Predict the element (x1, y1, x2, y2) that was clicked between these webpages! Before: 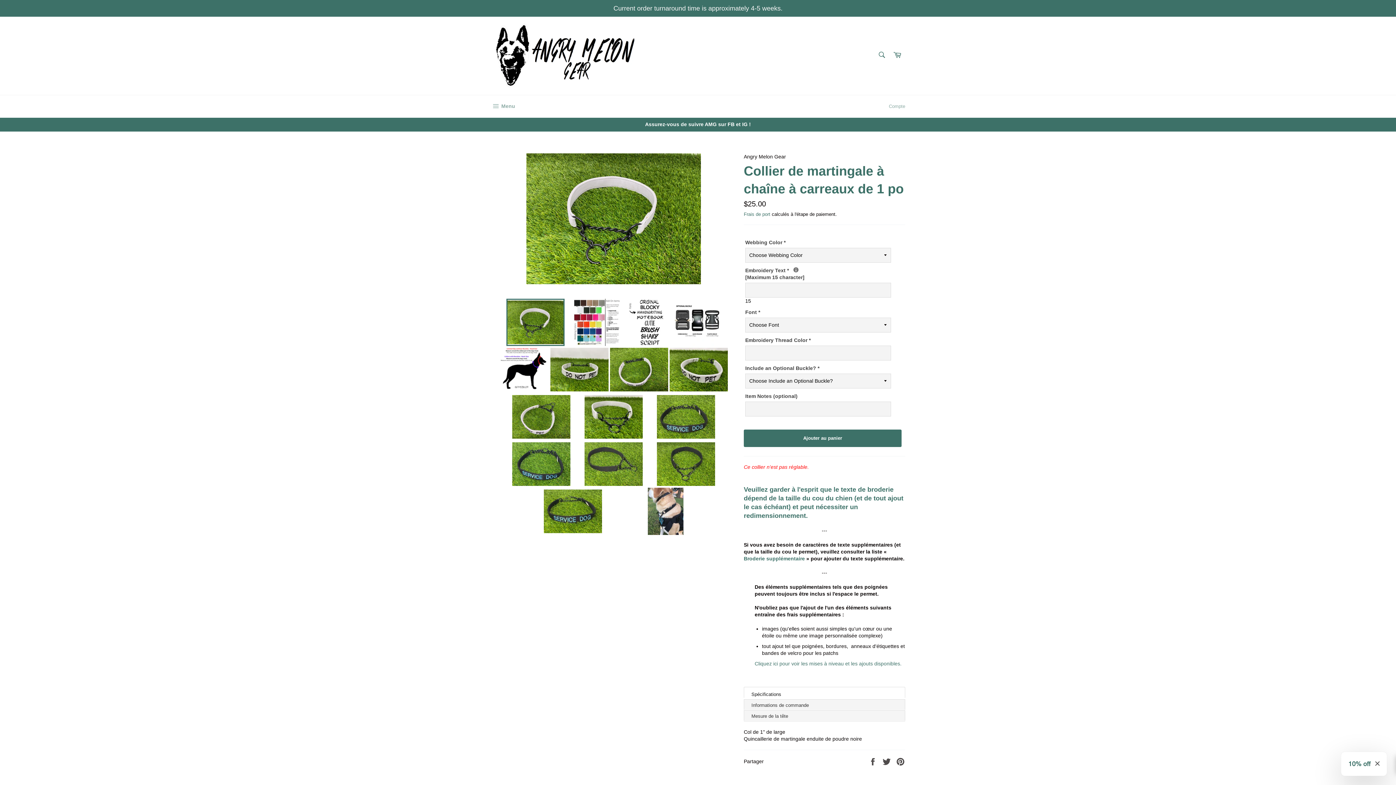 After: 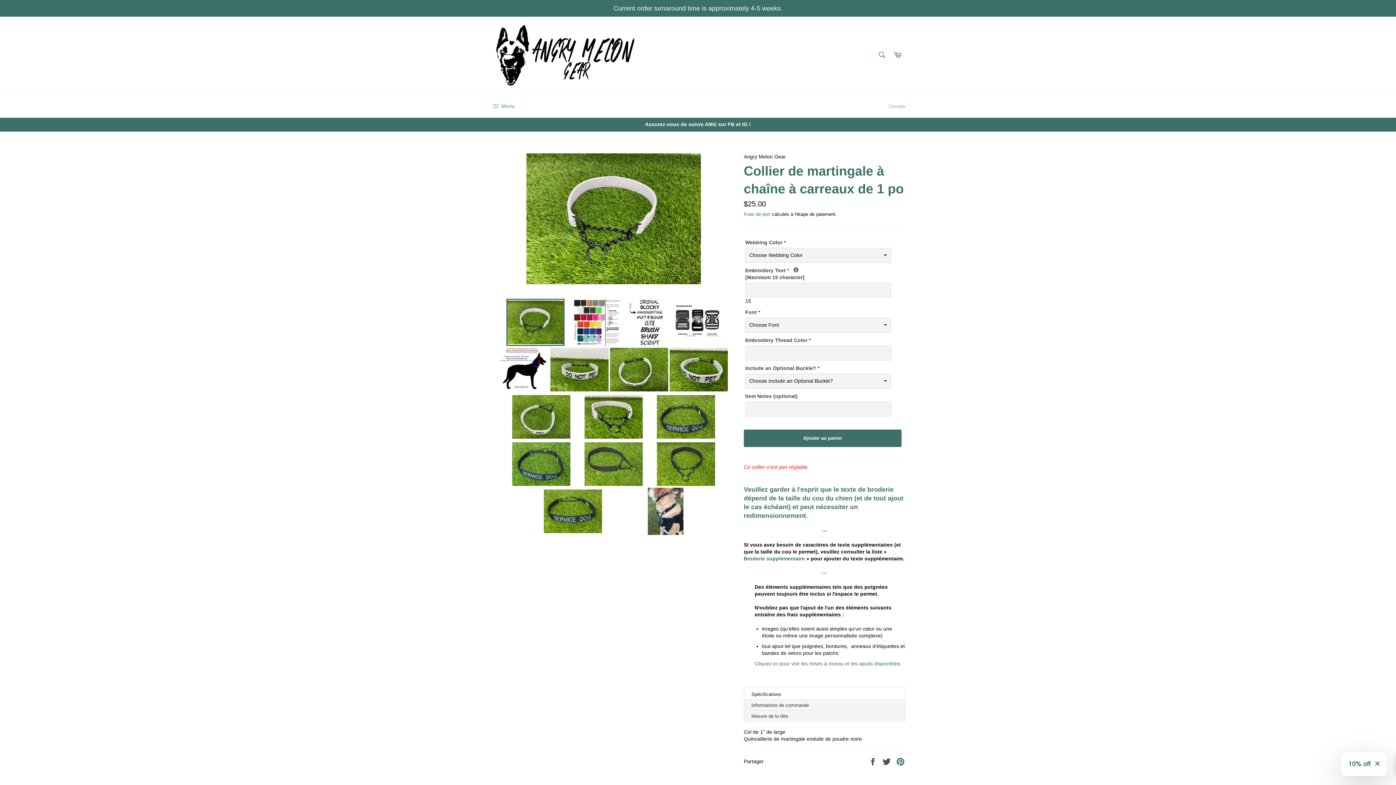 Action: bbox: (896, 758, 905, 764) label: Épingler sur Pinterest